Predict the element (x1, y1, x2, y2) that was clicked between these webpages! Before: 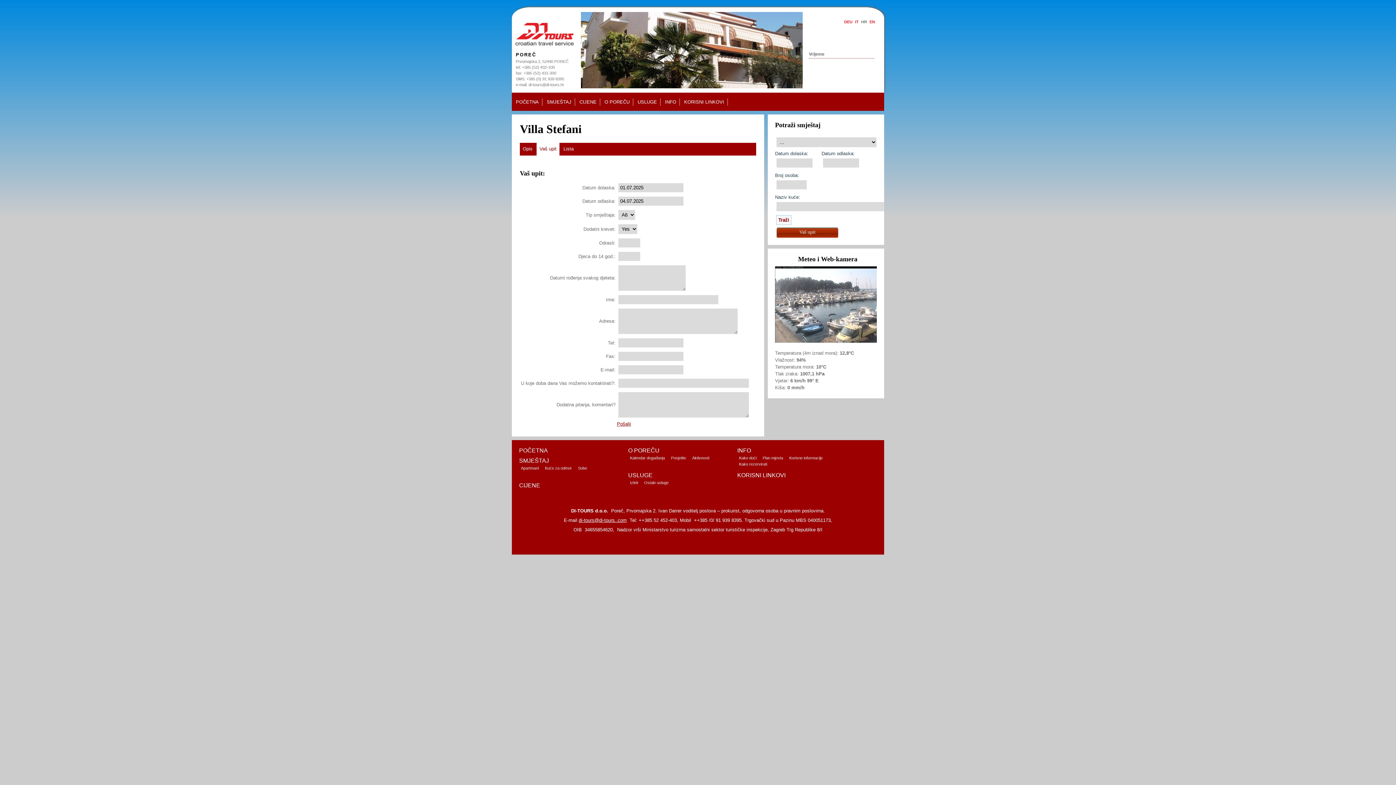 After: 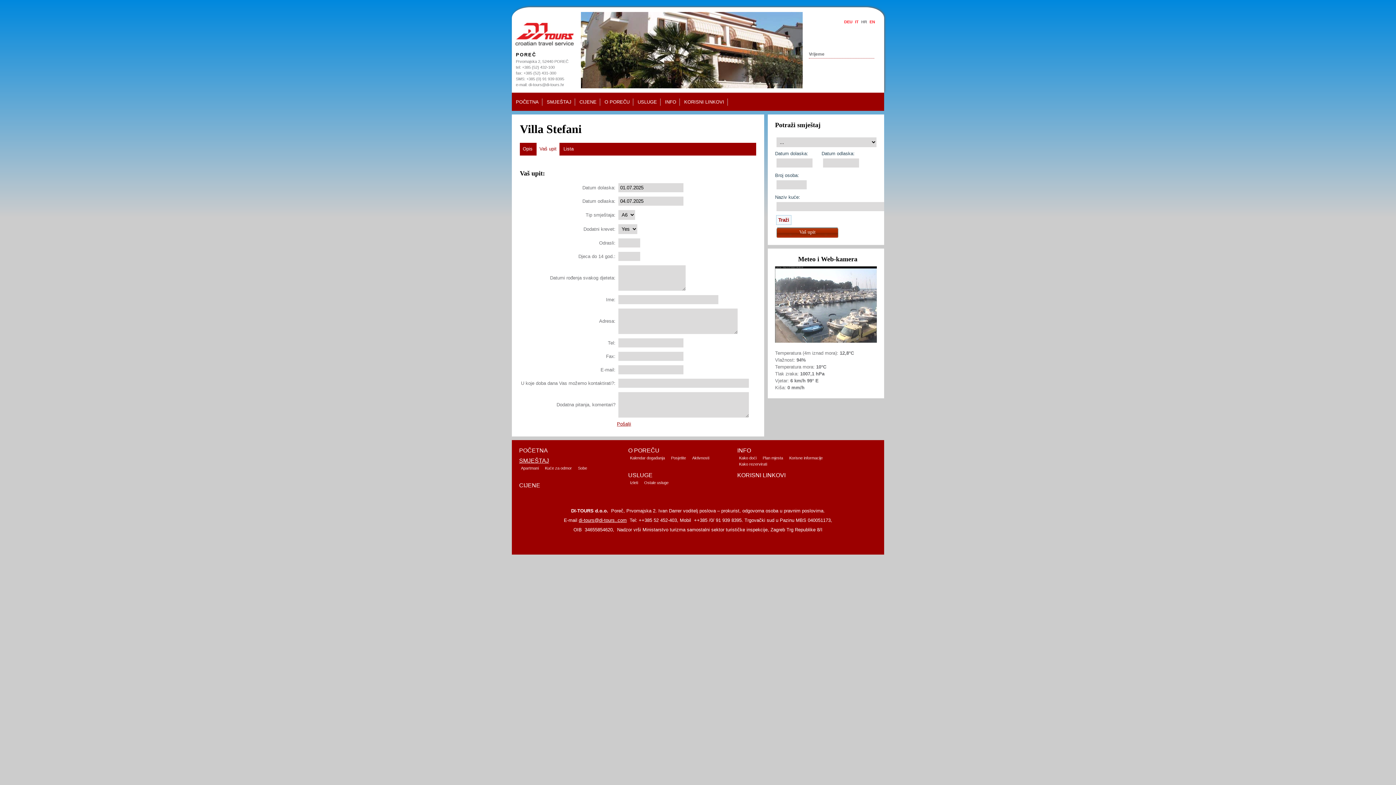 Action: label: SMJEŠTAJ bbox: (519, 457, 549, 464)